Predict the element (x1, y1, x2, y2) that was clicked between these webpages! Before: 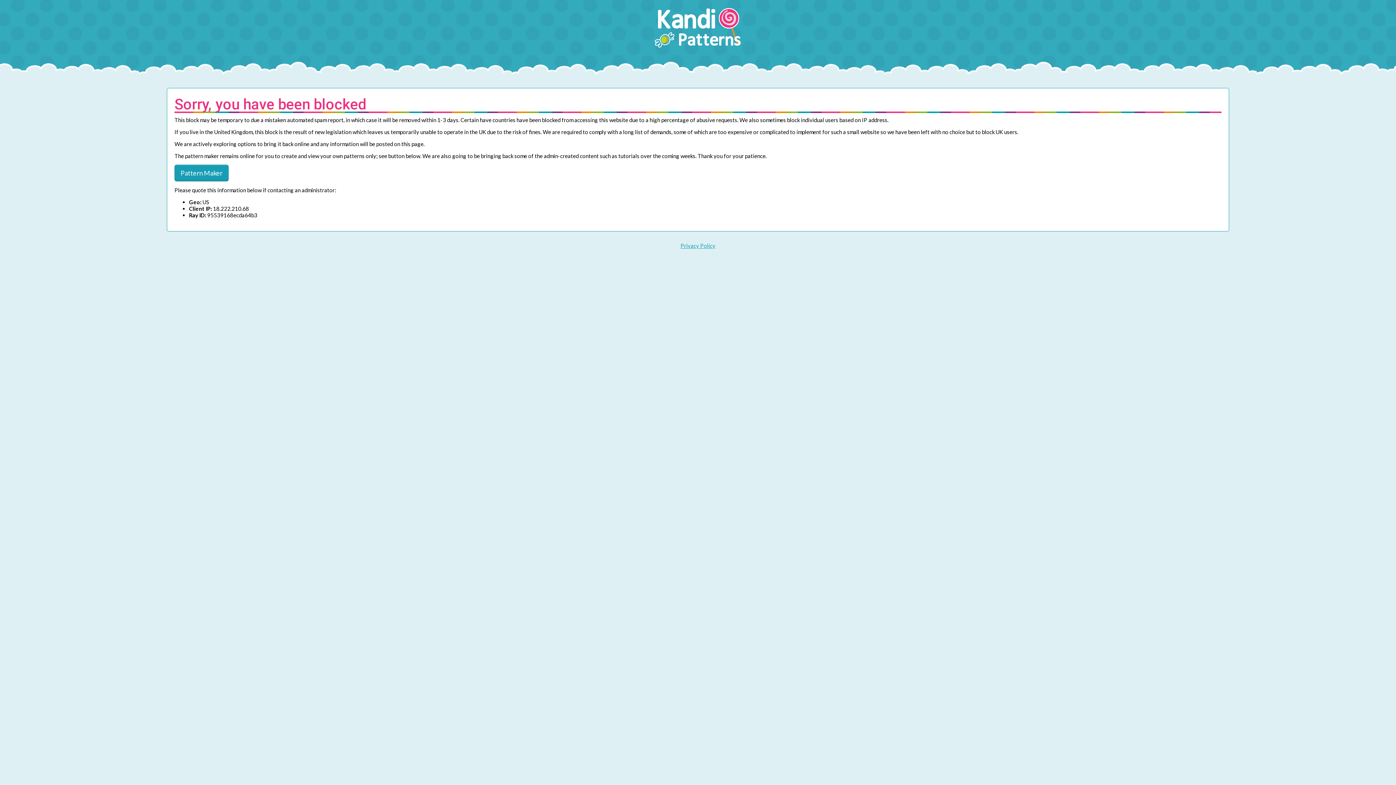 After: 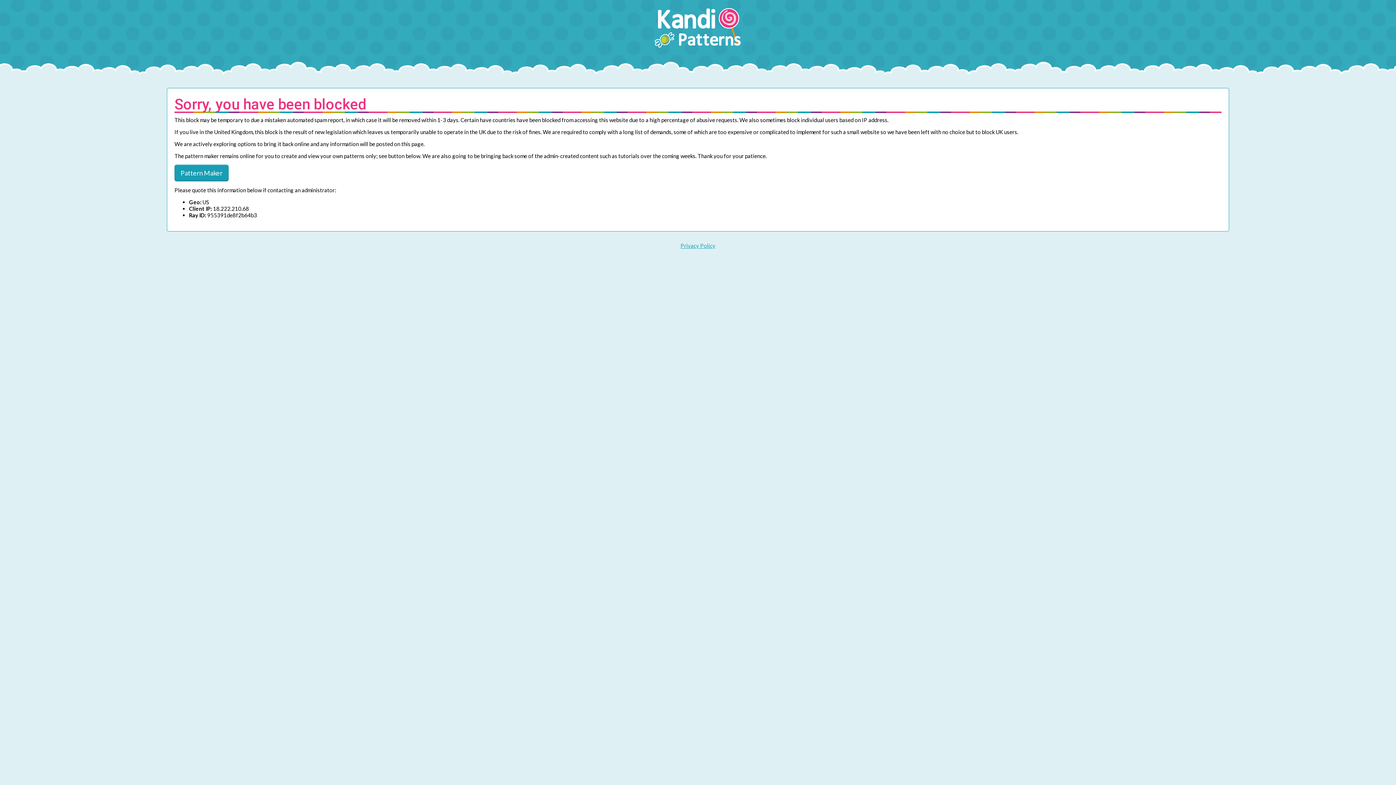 Action: label: Privacy Policy bbox: (680, 242, 715, 249)